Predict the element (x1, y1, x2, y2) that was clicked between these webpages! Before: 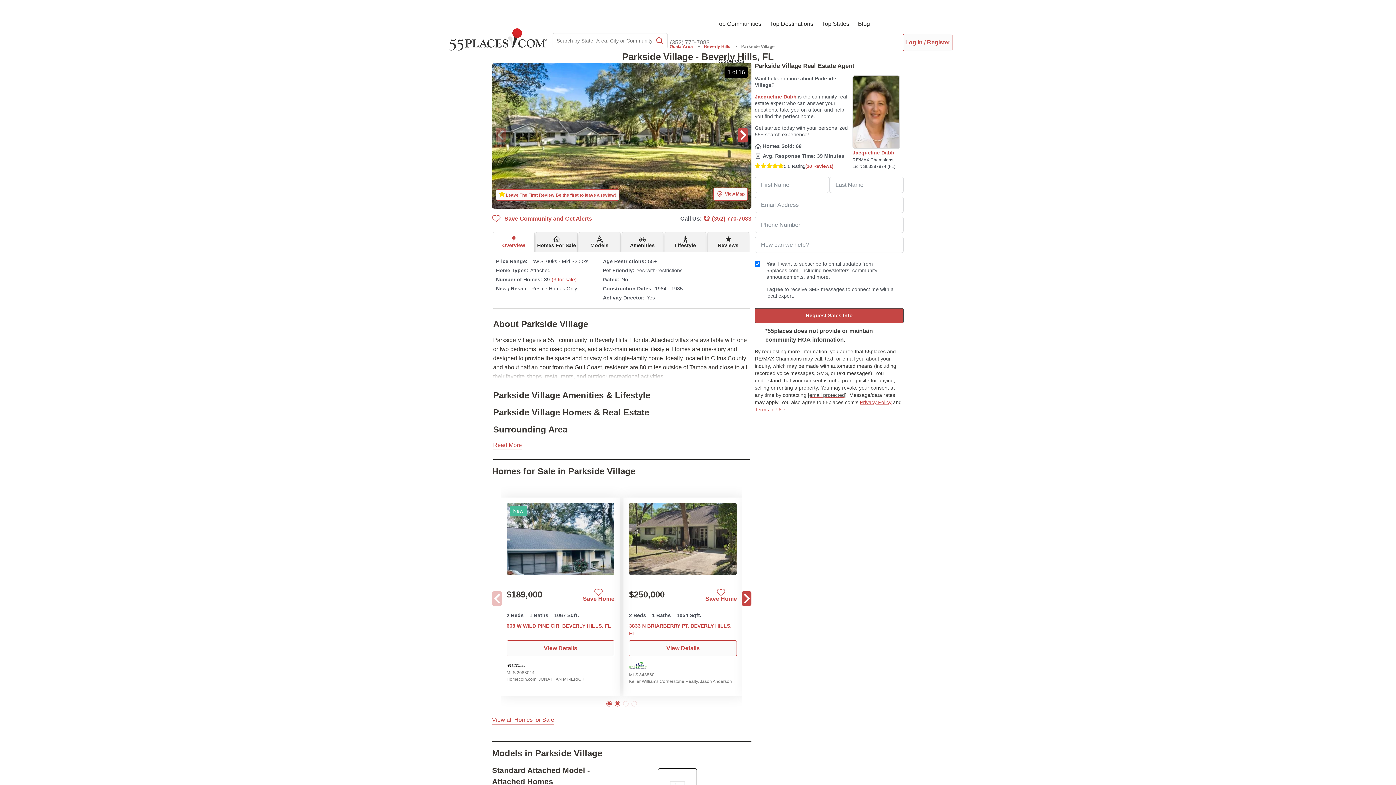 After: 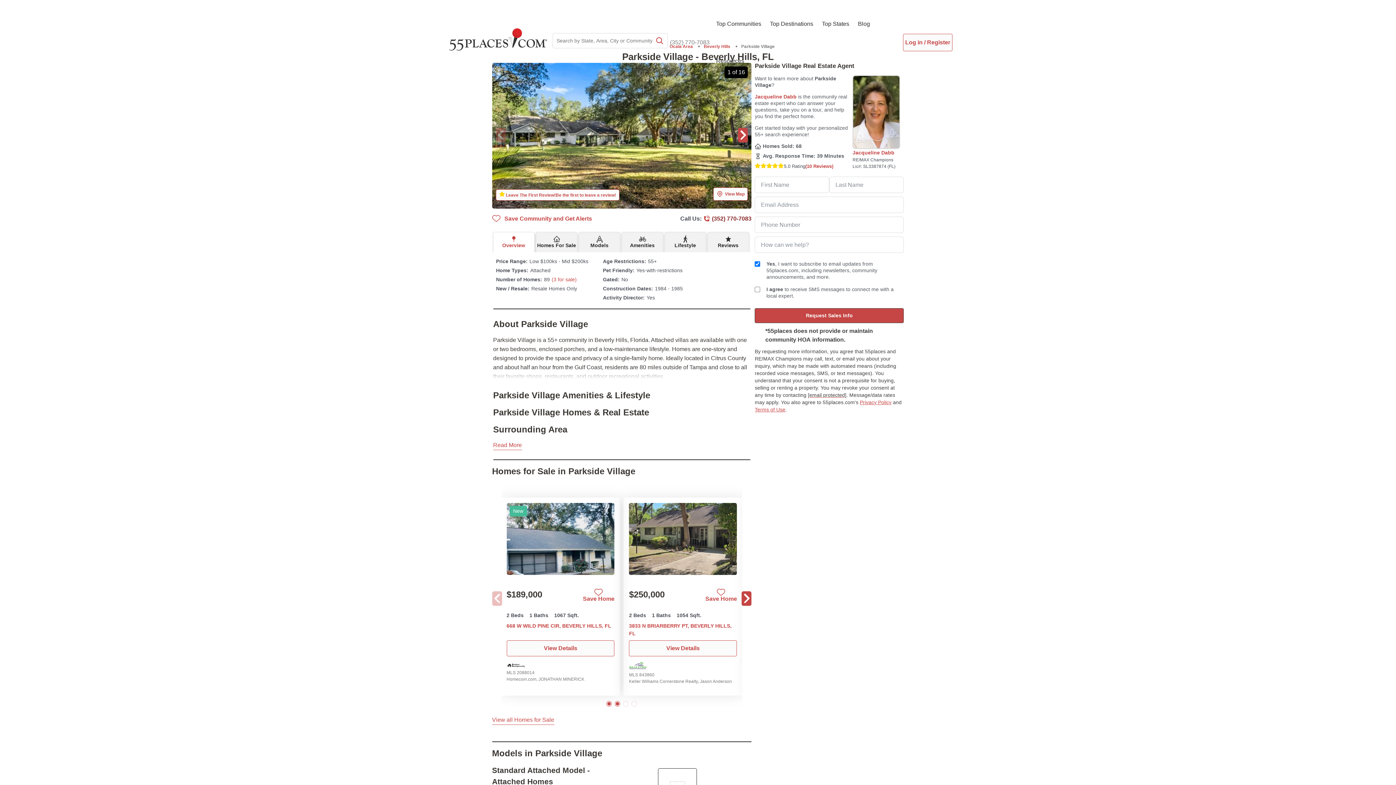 Action: label: (352) 770-7083 bbox: (712, 214, 751, 223)